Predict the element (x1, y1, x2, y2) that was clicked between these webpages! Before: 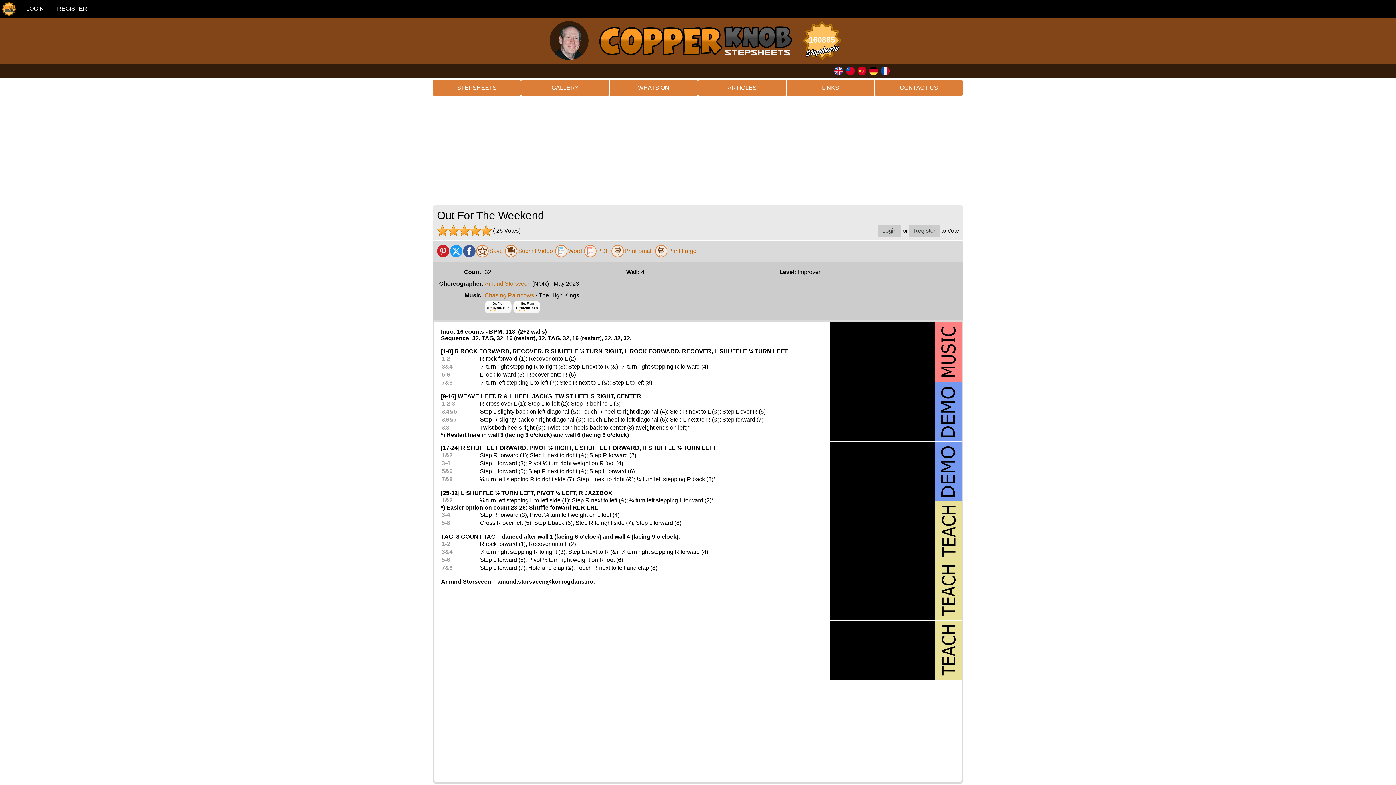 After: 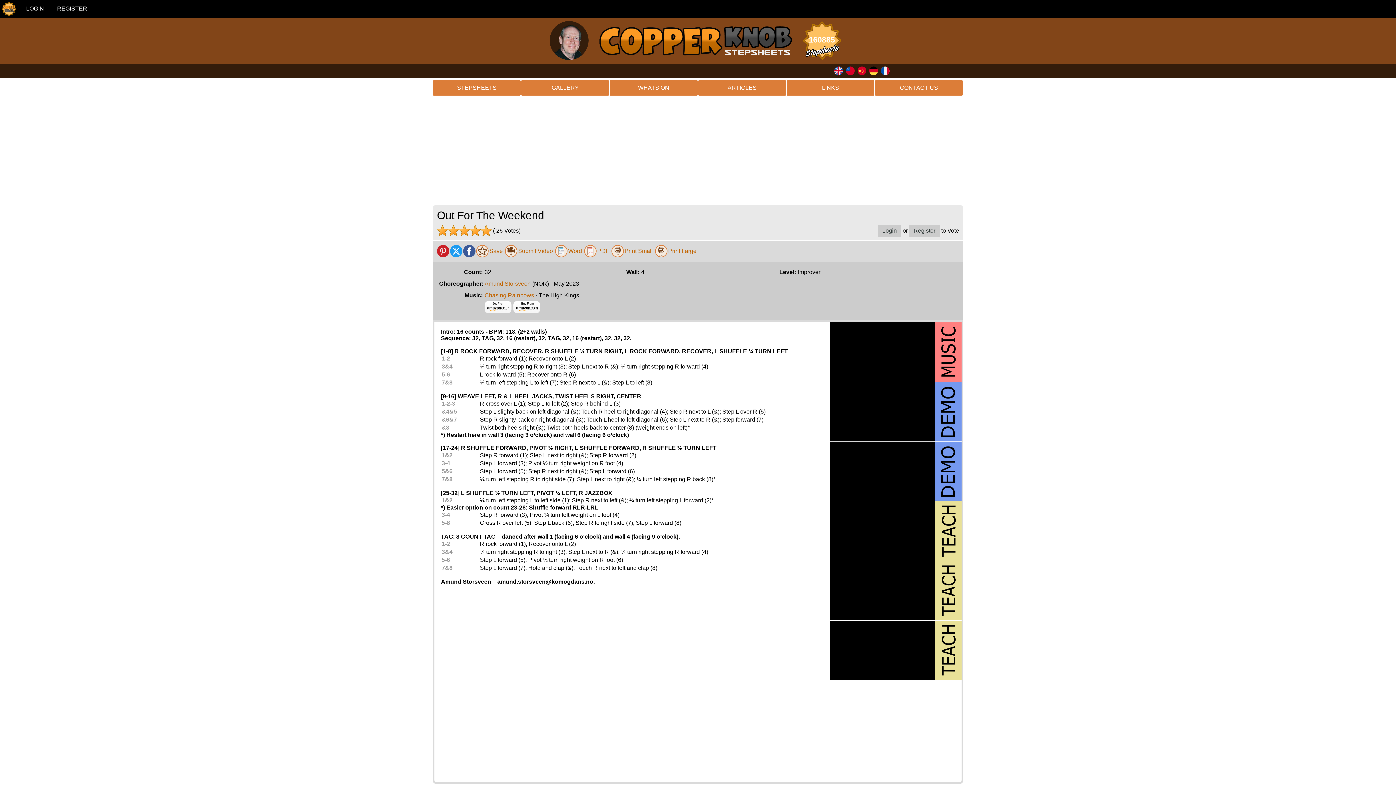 Action: bbox: (611, 245, 624, 257)